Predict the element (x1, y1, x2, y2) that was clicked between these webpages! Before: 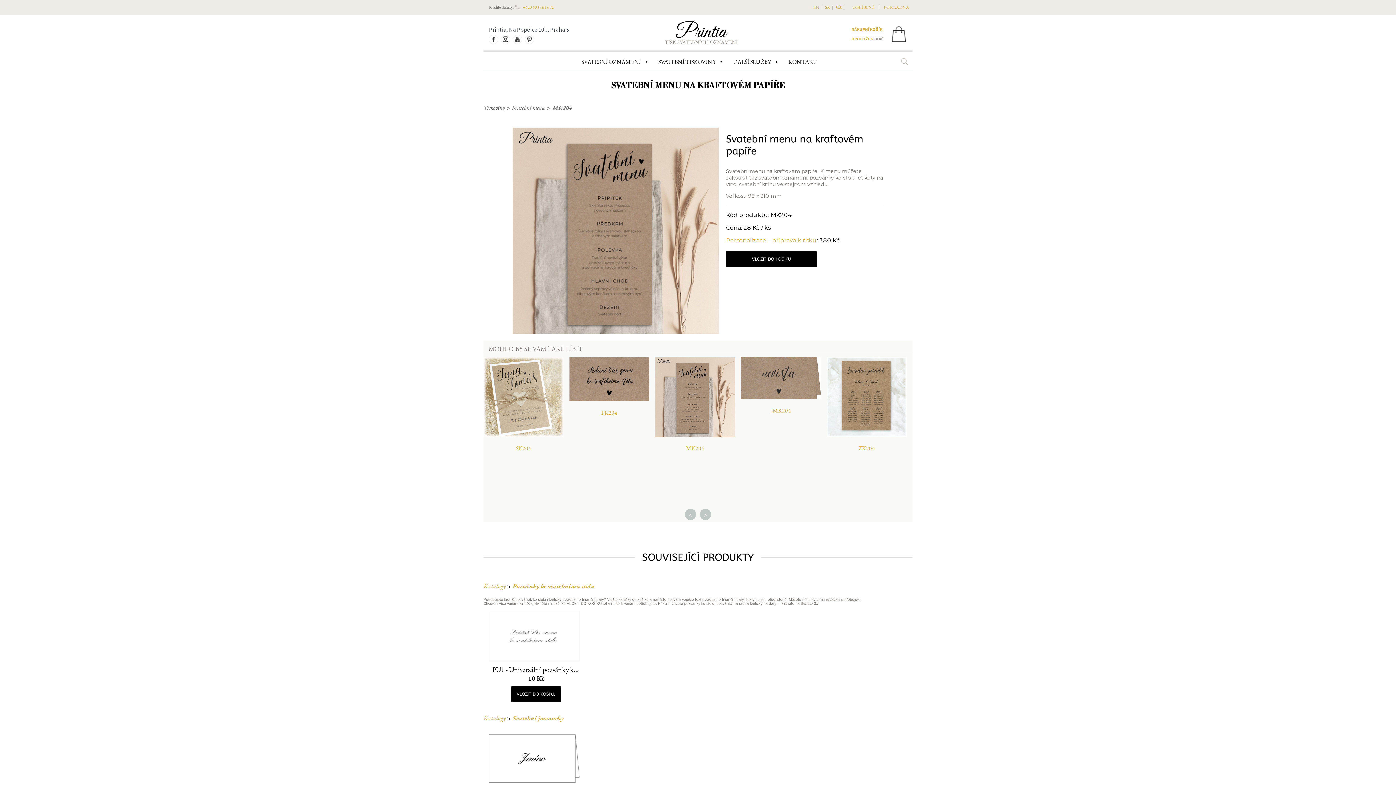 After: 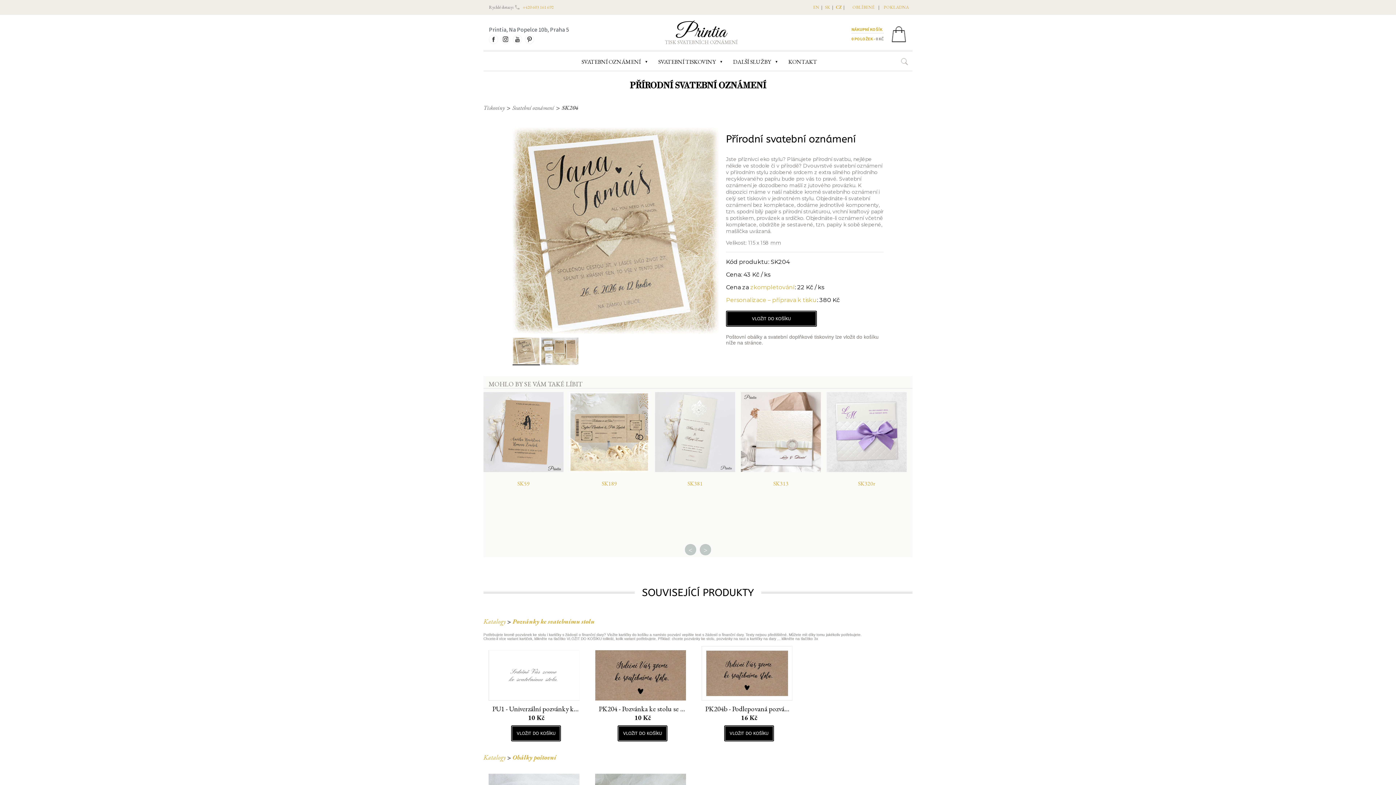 Action: bbox: (483, 356, 563, 452) label: 
SK204